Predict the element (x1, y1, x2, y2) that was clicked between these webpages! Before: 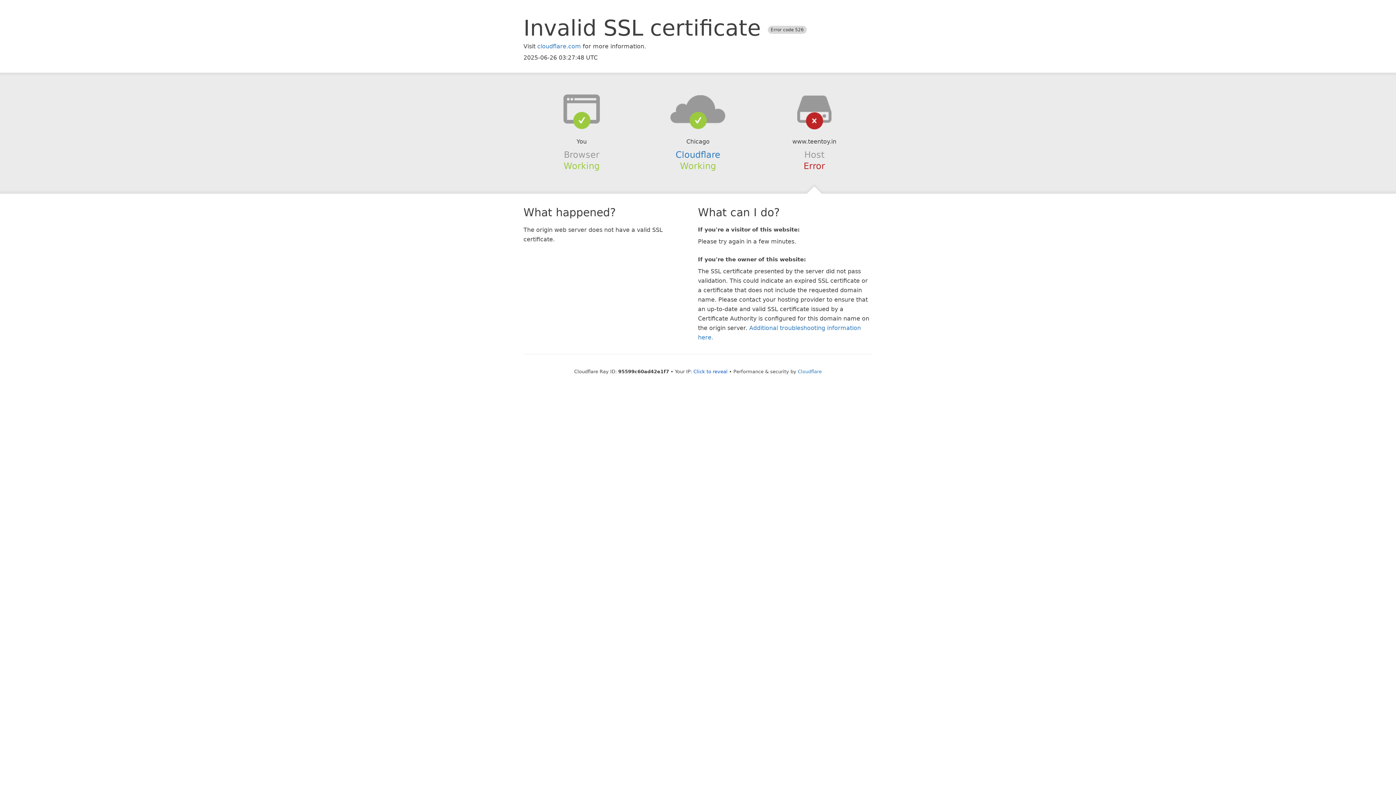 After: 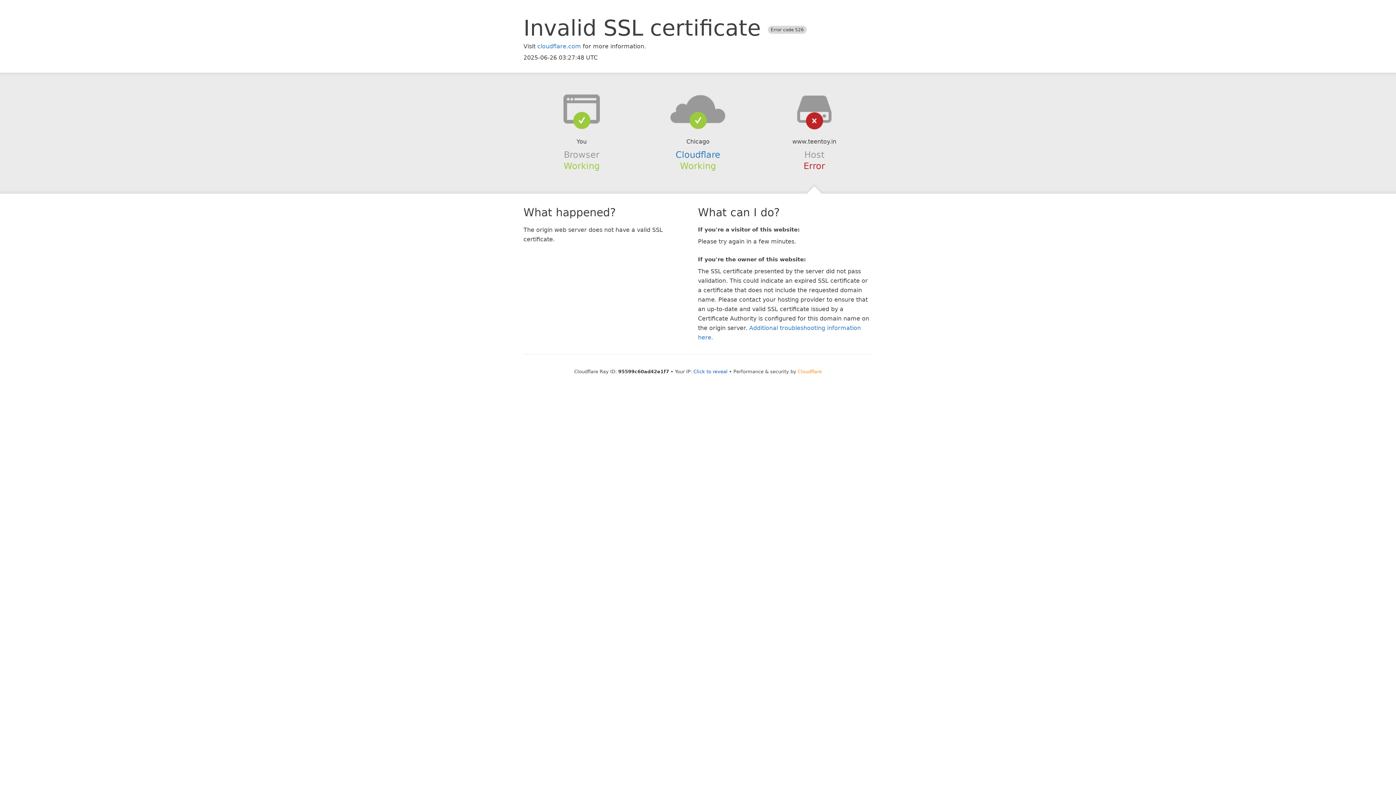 Action: bbox: (798, 368, 822, 374) label: Cloudflare